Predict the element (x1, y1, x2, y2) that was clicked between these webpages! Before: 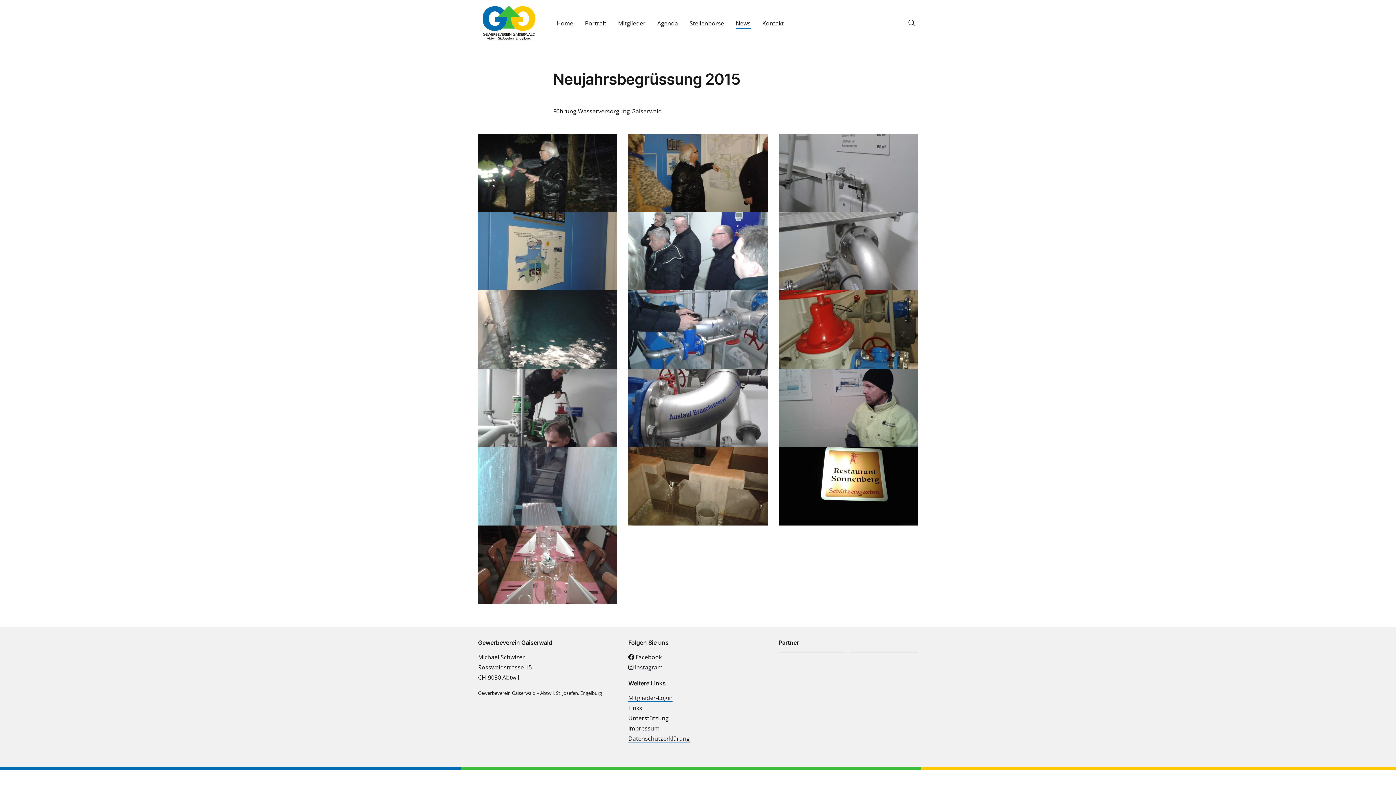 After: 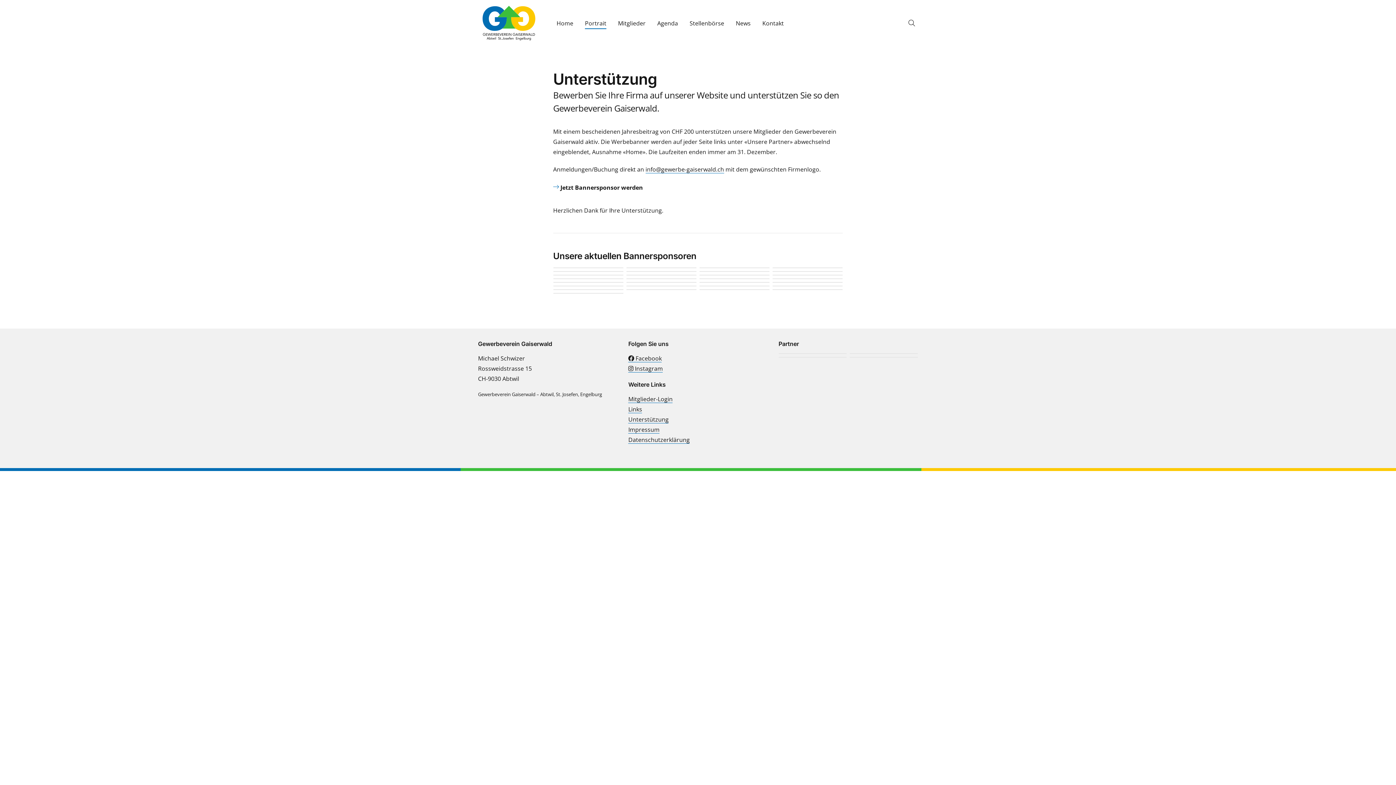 Action: bbox: (628, 714, 668, 722) label: Unterstützung